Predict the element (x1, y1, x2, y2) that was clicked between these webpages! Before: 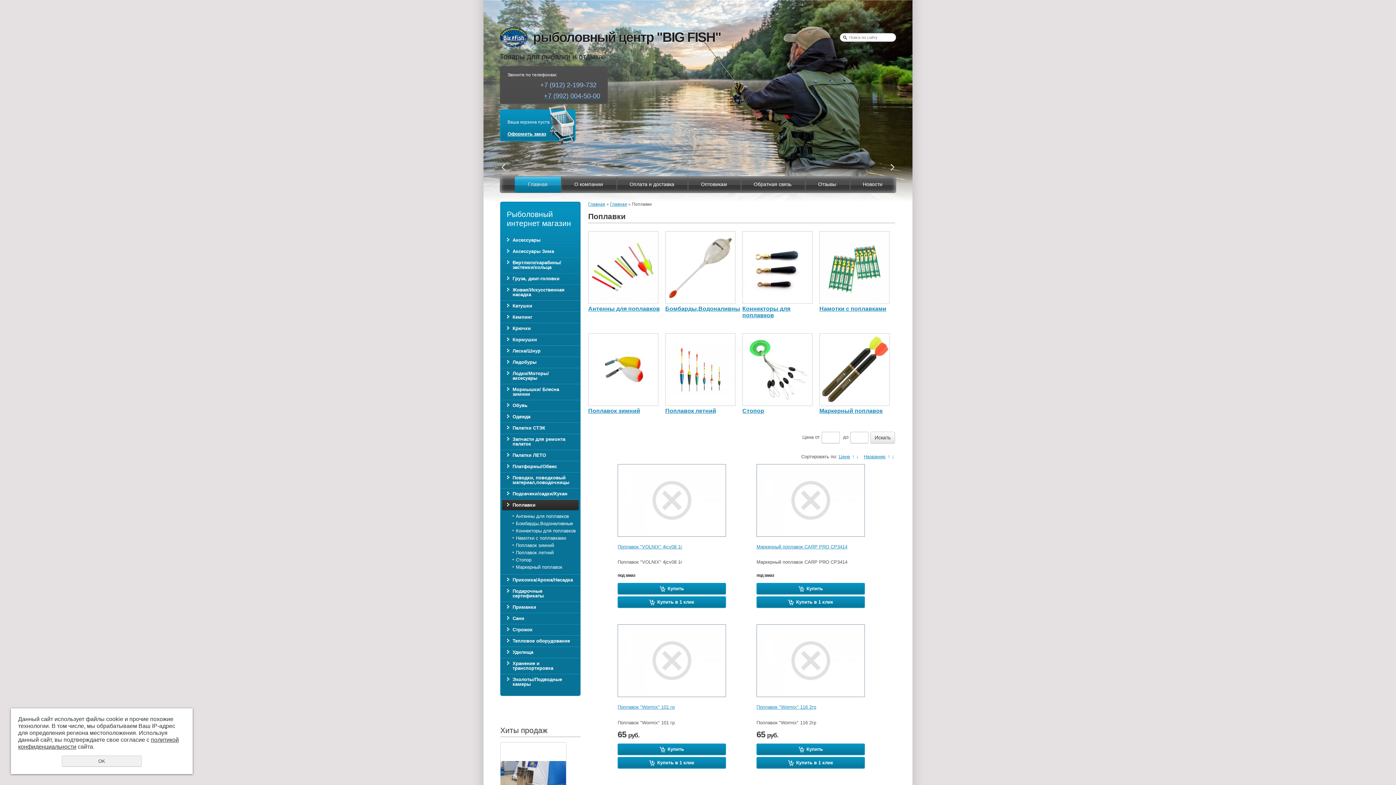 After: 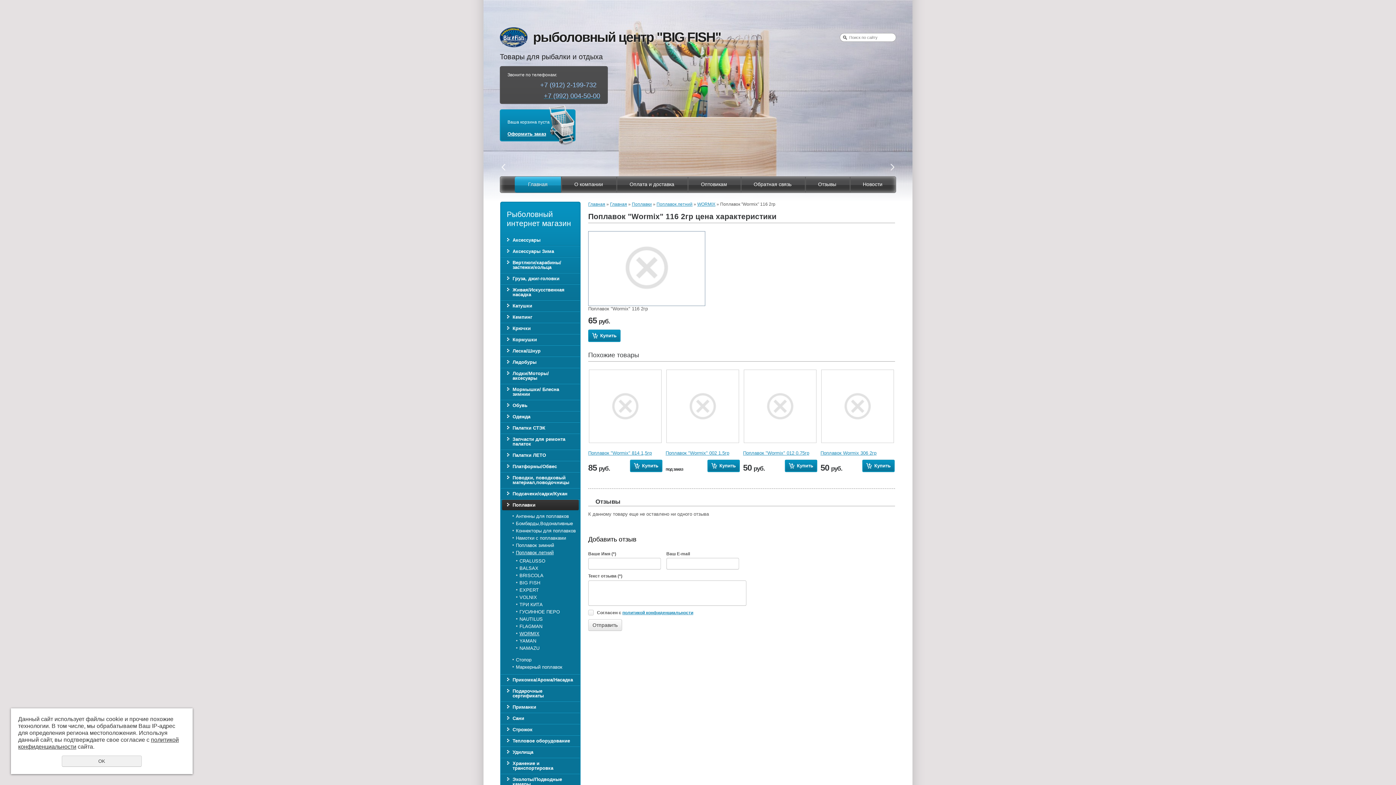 Action: bbox: (756, 704, 816, 710) label: Поплавок "Wormix" 116 2гр